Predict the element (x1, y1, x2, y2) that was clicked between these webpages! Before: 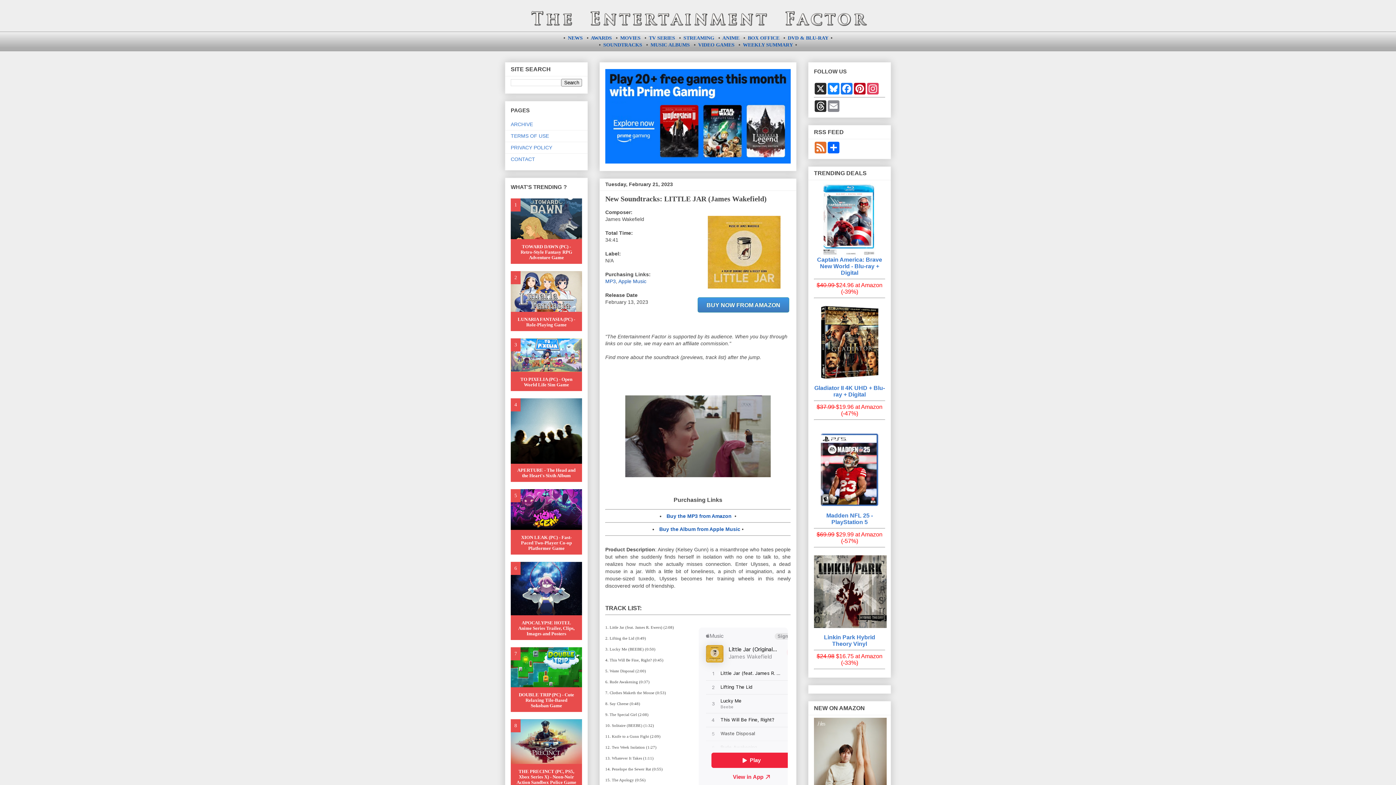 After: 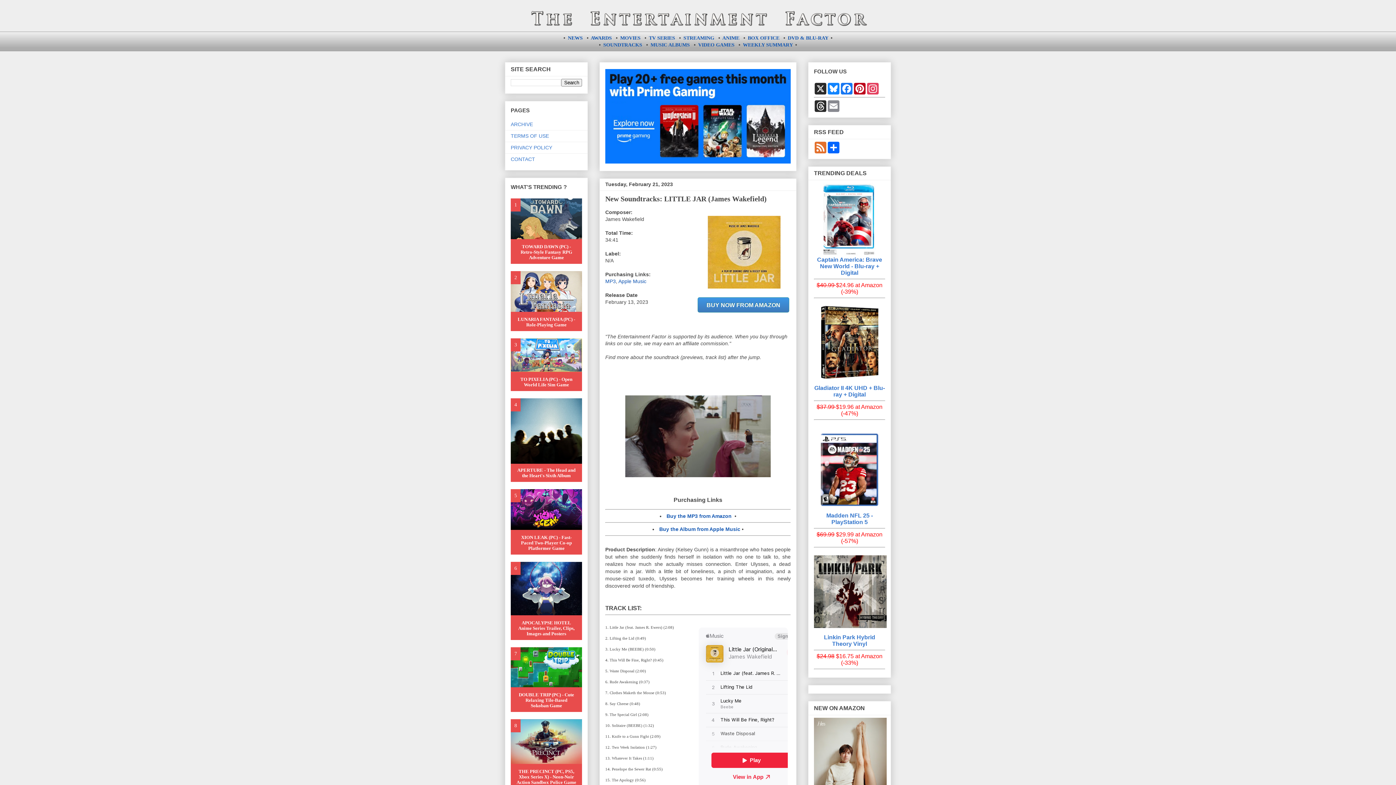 Action: bbox: (510, 562, 582, 616)